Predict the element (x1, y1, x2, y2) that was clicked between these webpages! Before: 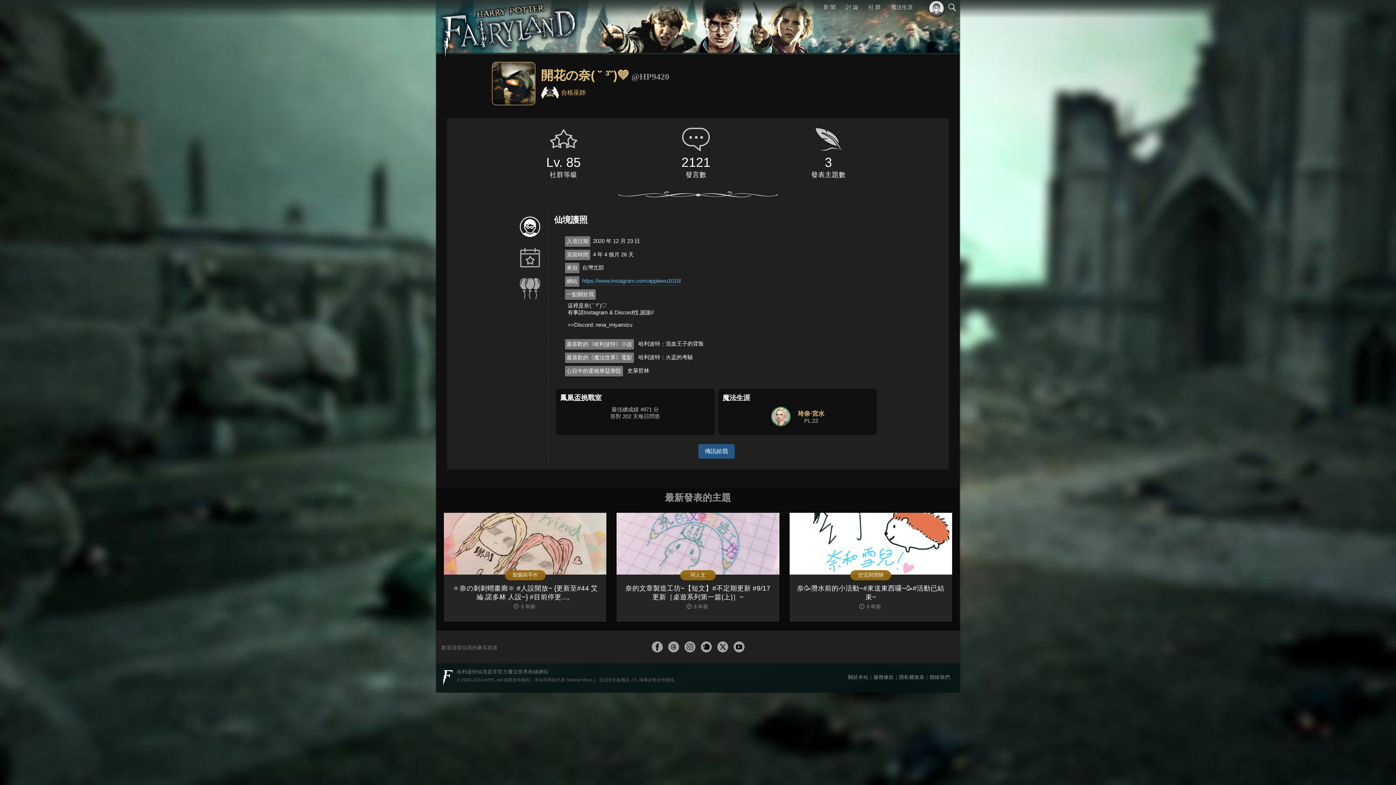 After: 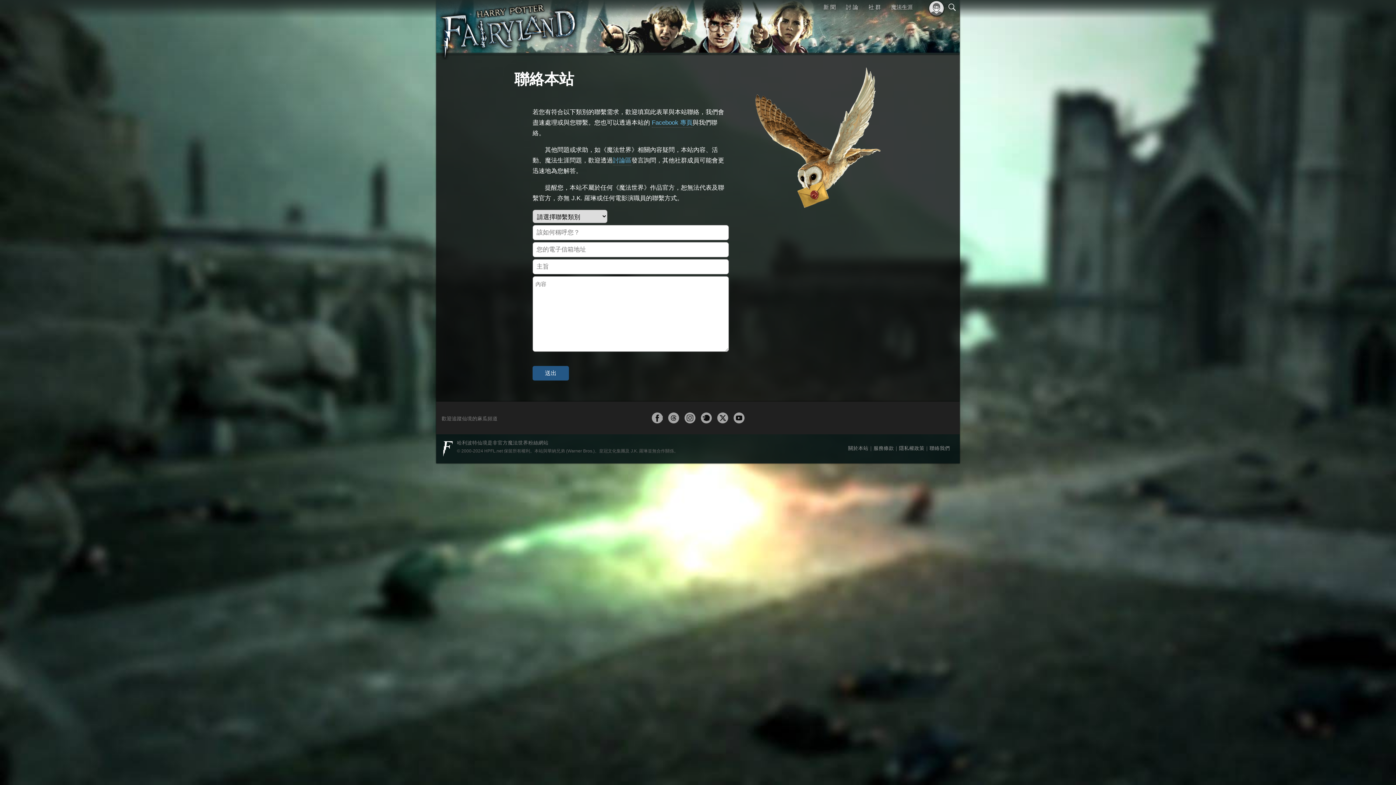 Action: label: 聯絡我們 bbox: (929, 674, 950, 680)